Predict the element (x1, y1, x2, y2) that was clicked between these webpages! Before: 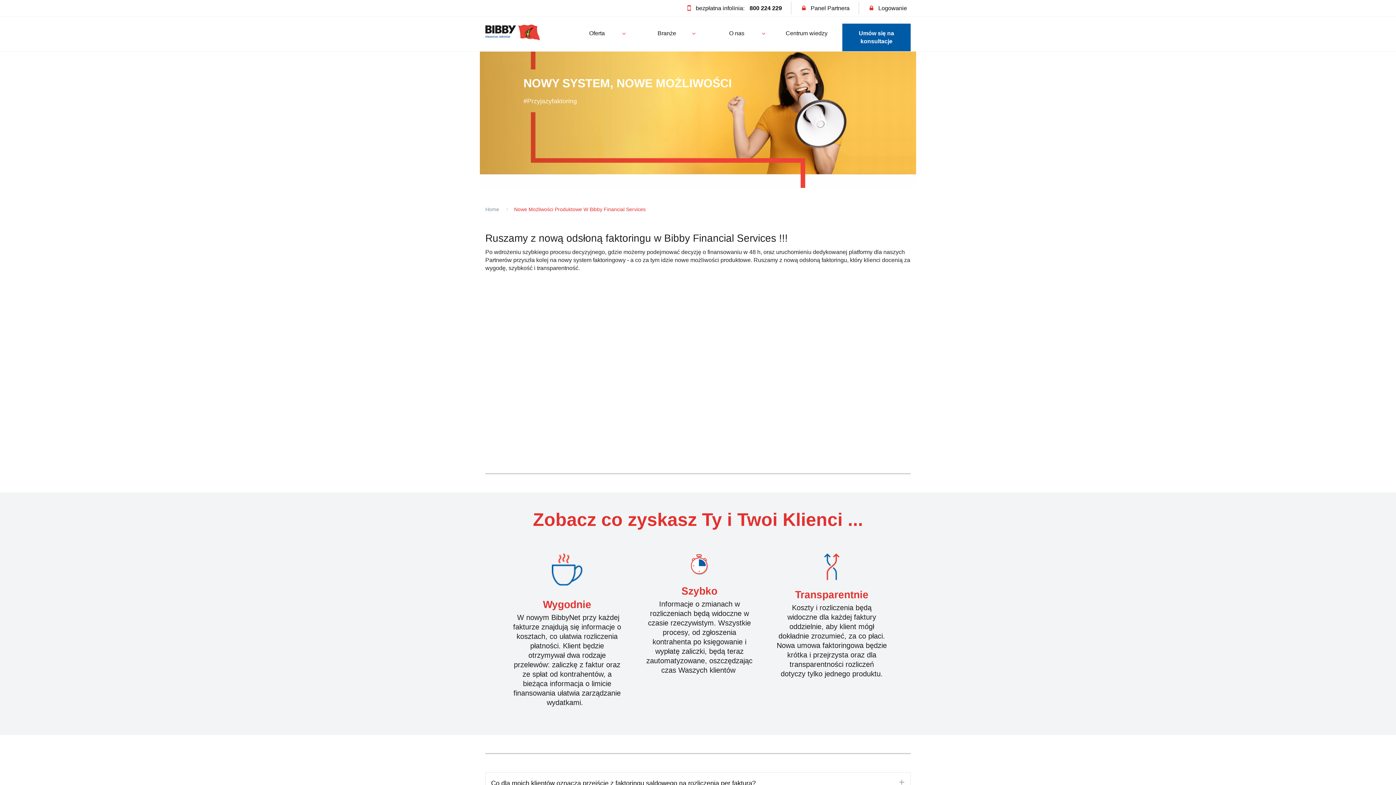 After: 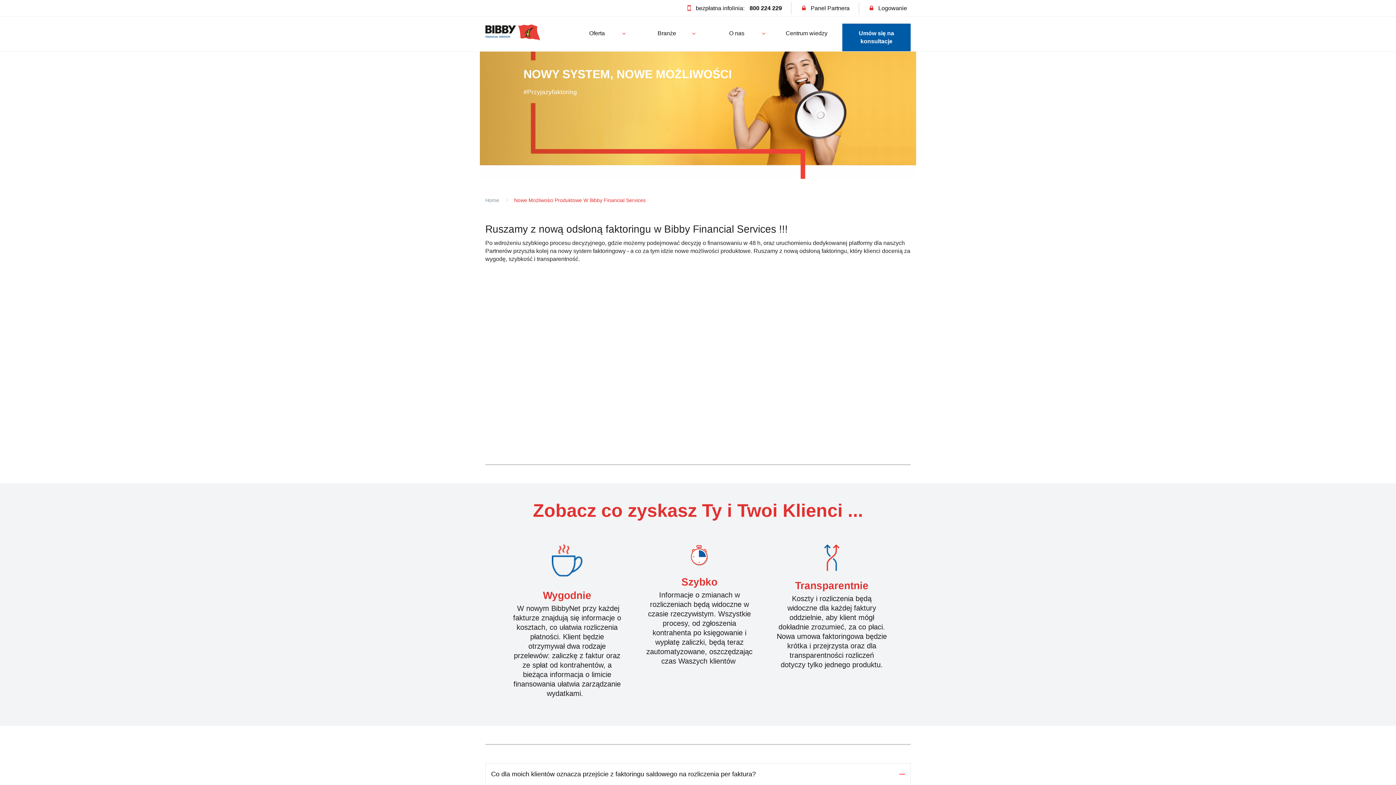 Action: bbox: (485, 772, 910, 794) label: Co dla moich klientów oznacza przejście z faktoringu saldowego na rozliczenia per faktura?